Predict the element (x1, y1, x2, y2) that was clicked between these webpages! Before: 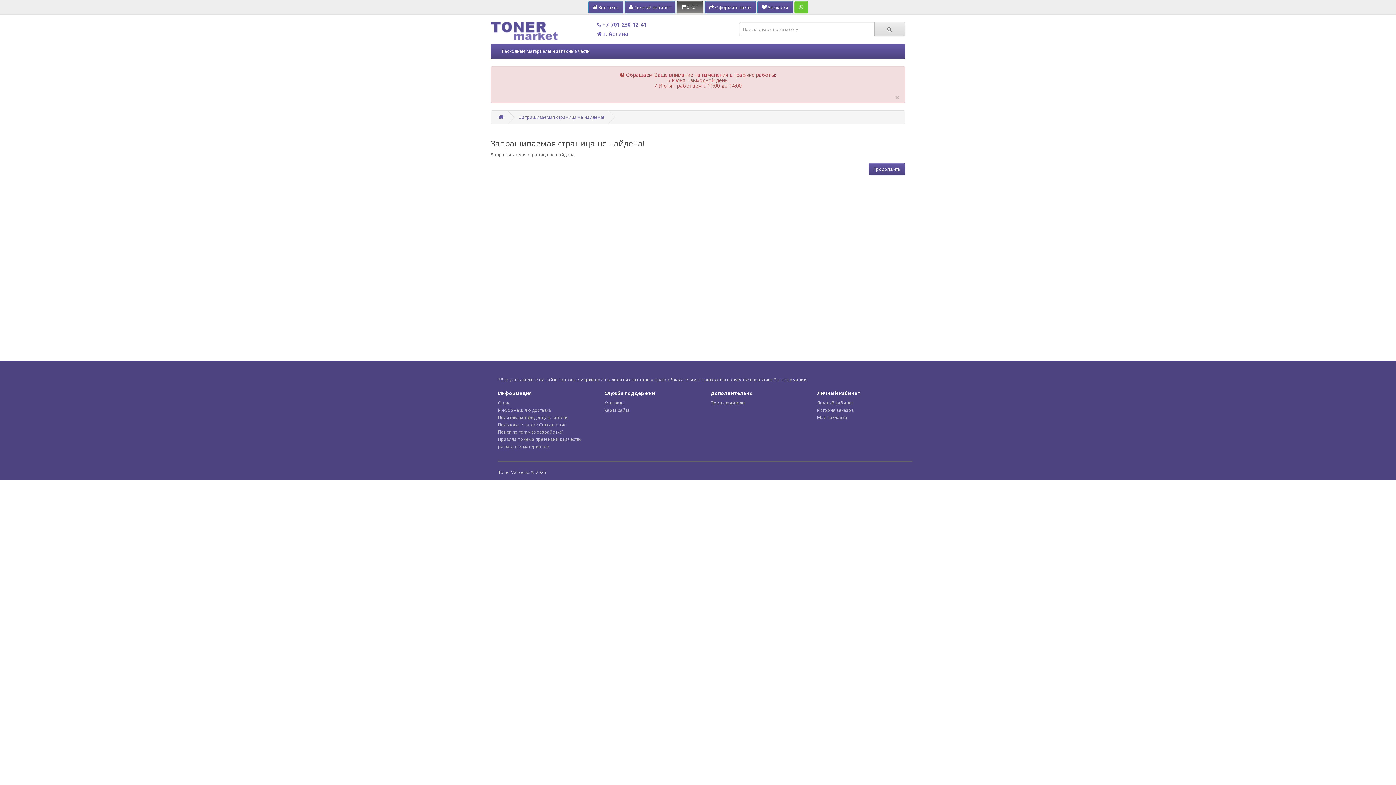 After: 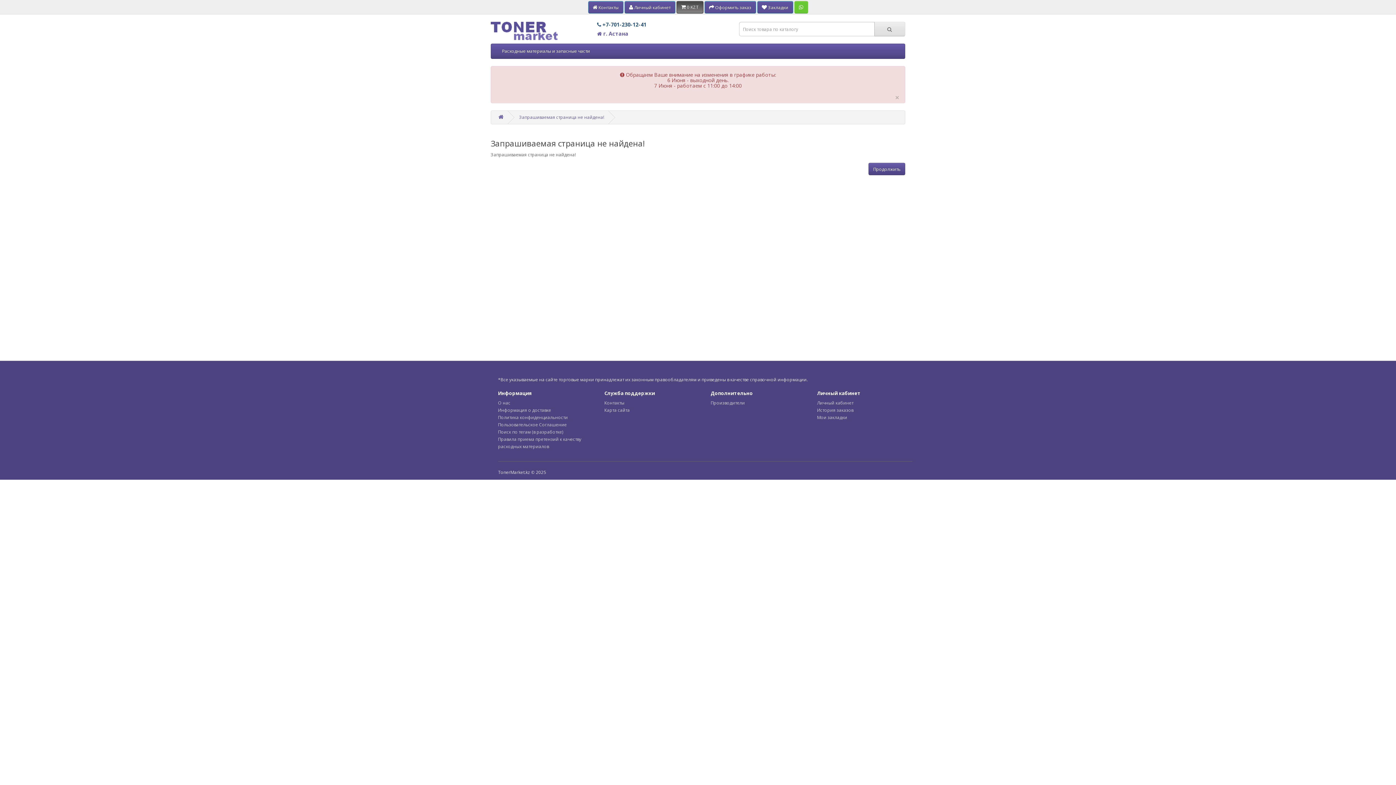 Action: label:  +7-701-230-12-41 bbox: (597, 21, 646, 28)